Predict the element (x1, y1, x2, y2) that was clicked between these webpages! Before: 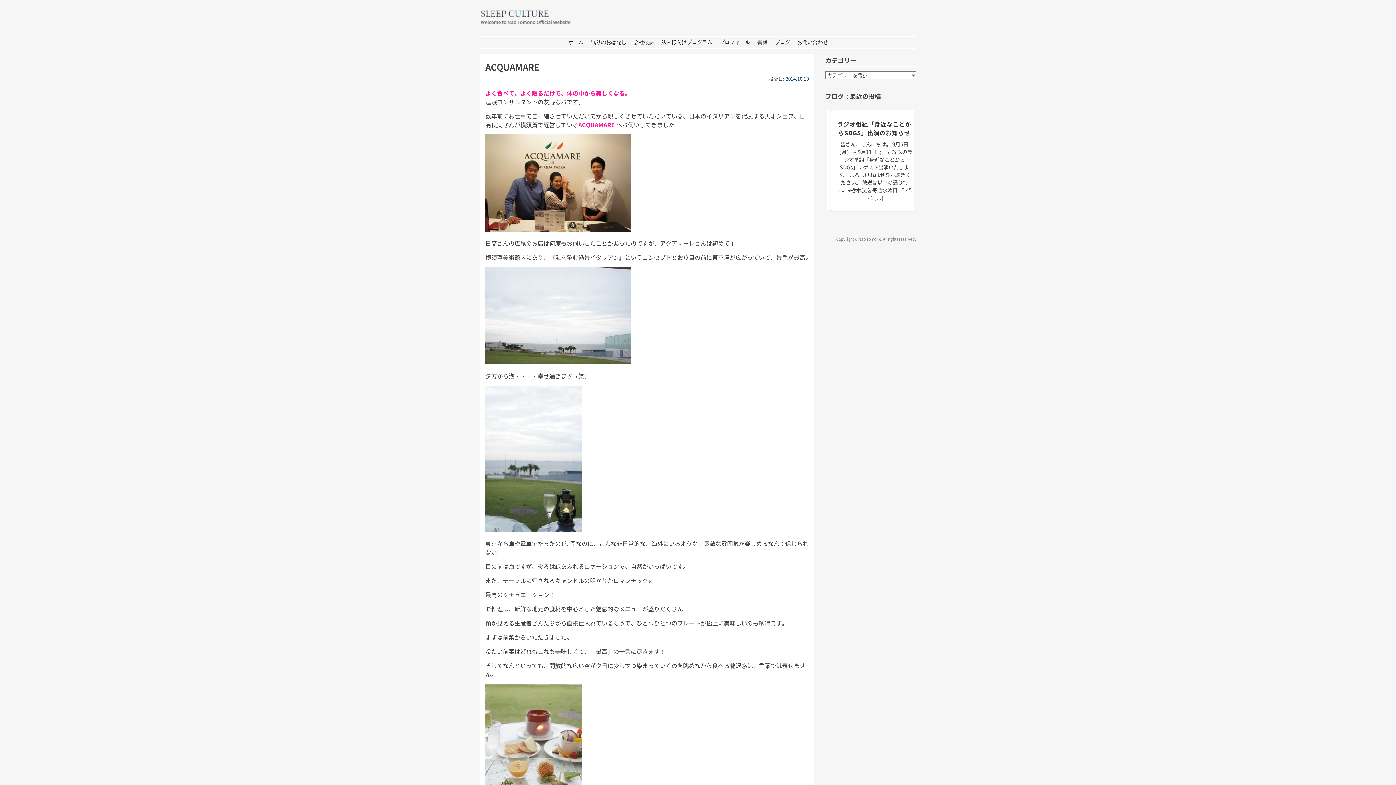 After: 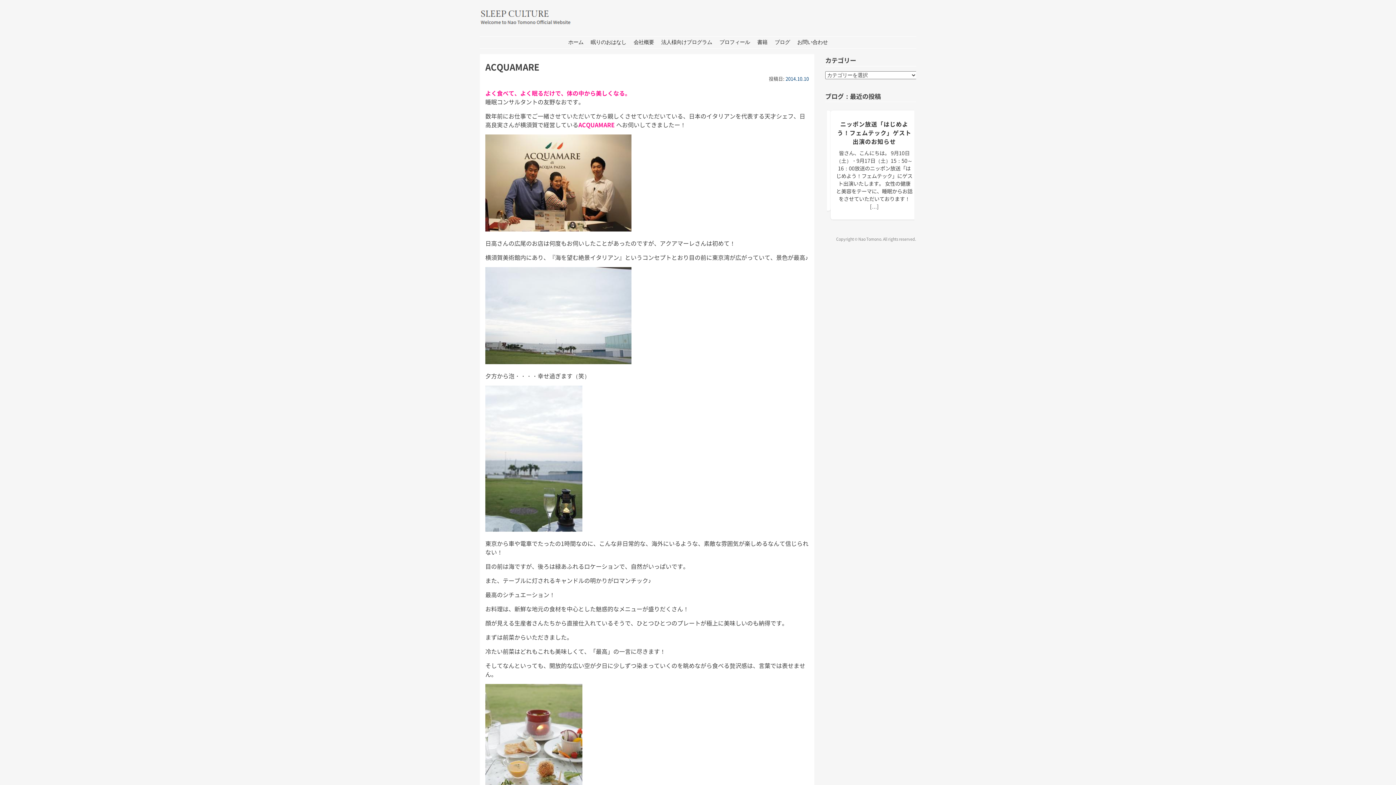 Action: bbox: (578, 120, 614, 129) label: ACQUAMARE